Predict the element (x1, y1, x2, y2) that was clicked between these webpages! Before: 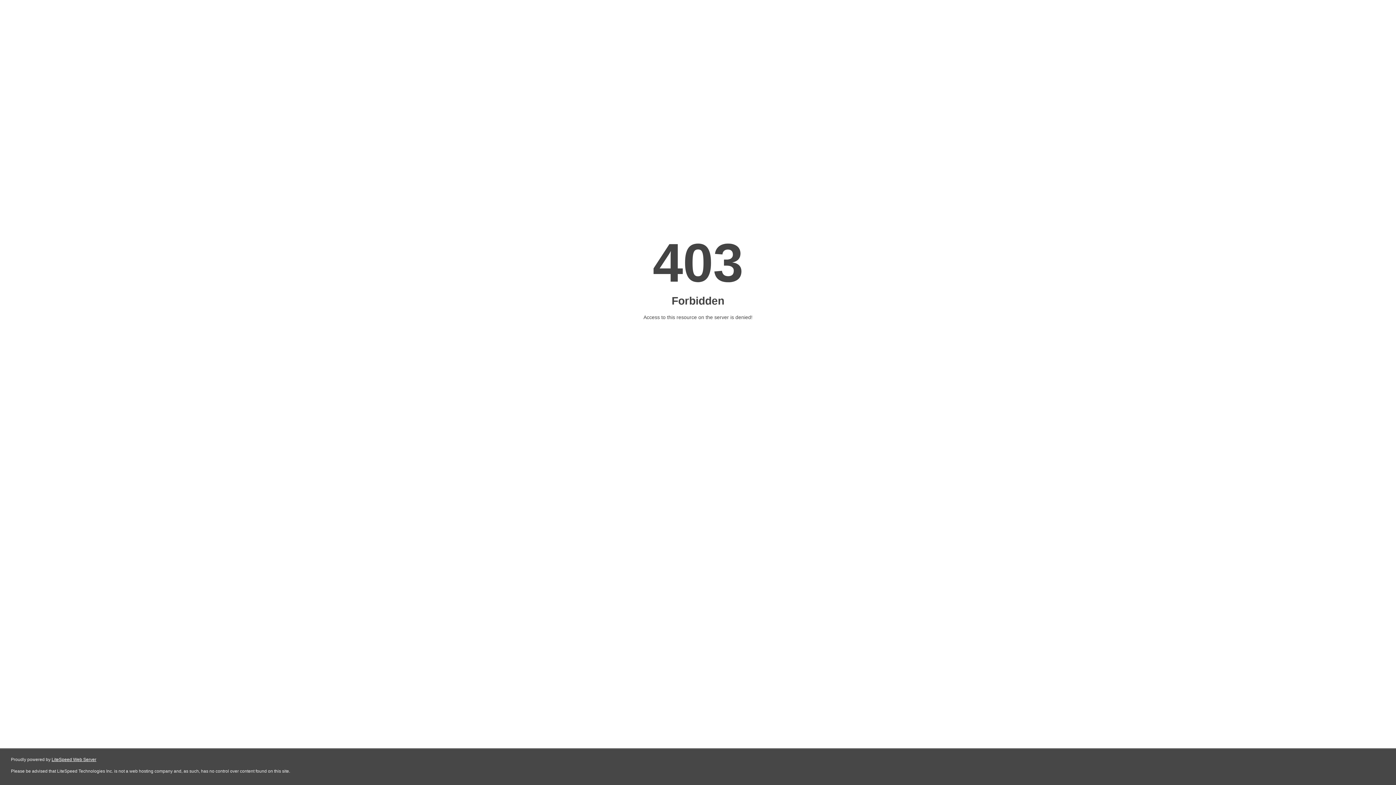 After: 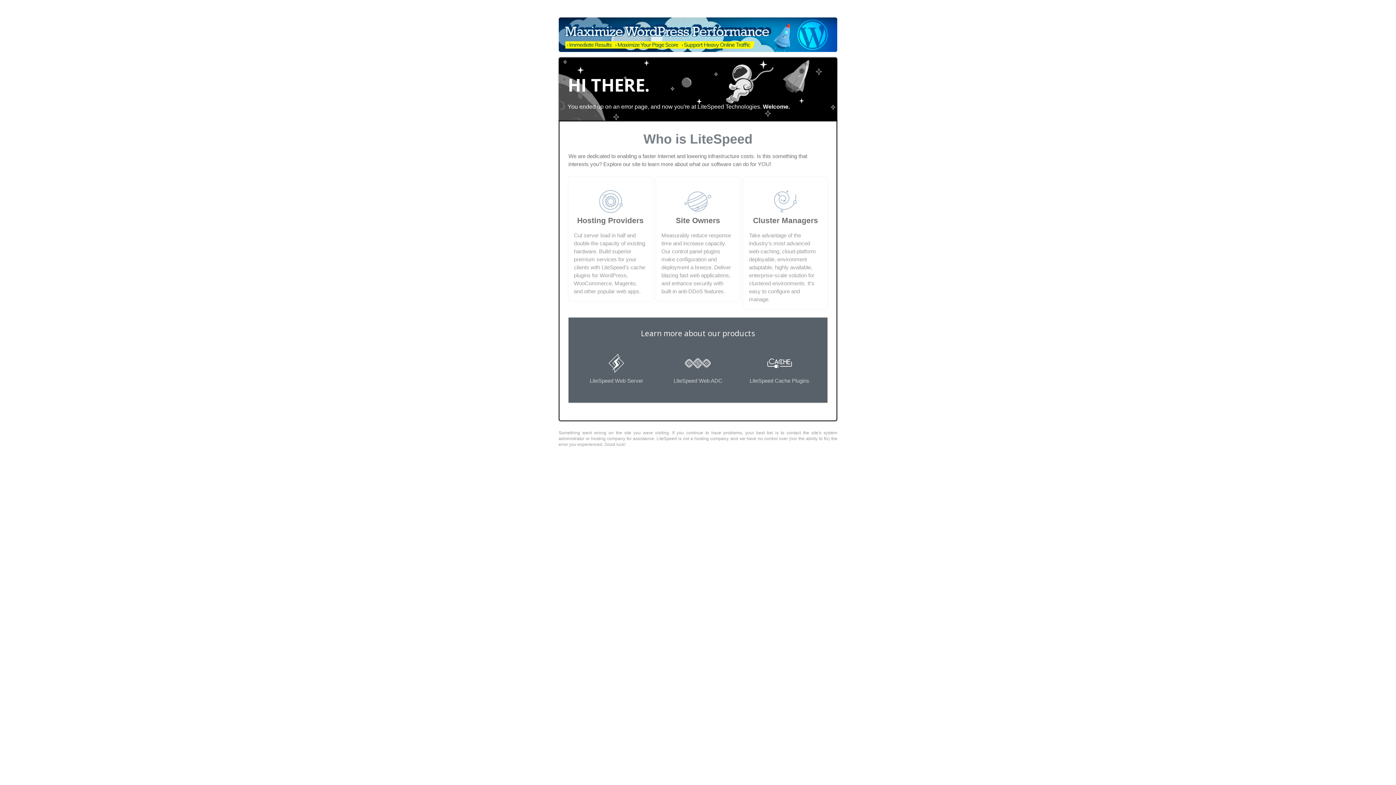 Action: label: LiteSpeed Web Server bbox: (51, 757, 96, 762)